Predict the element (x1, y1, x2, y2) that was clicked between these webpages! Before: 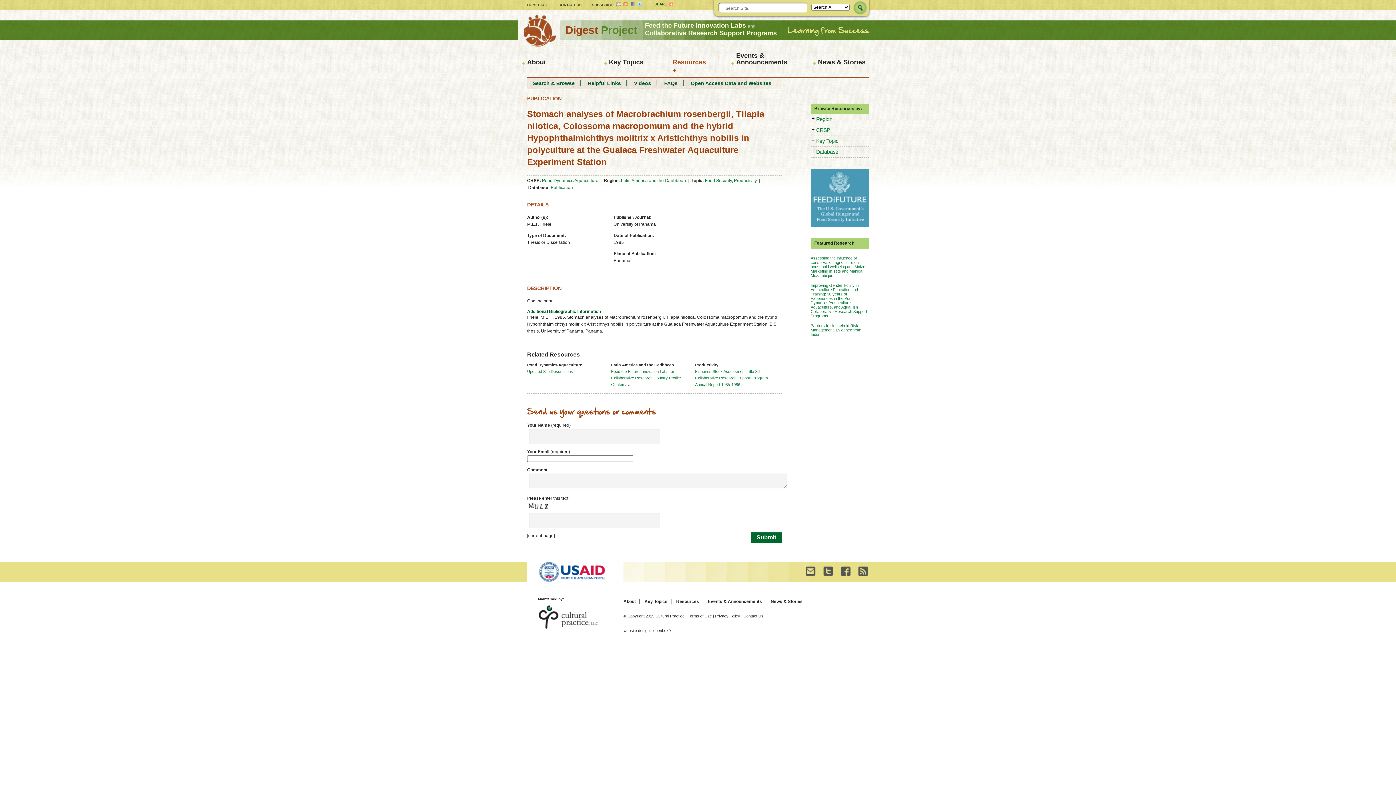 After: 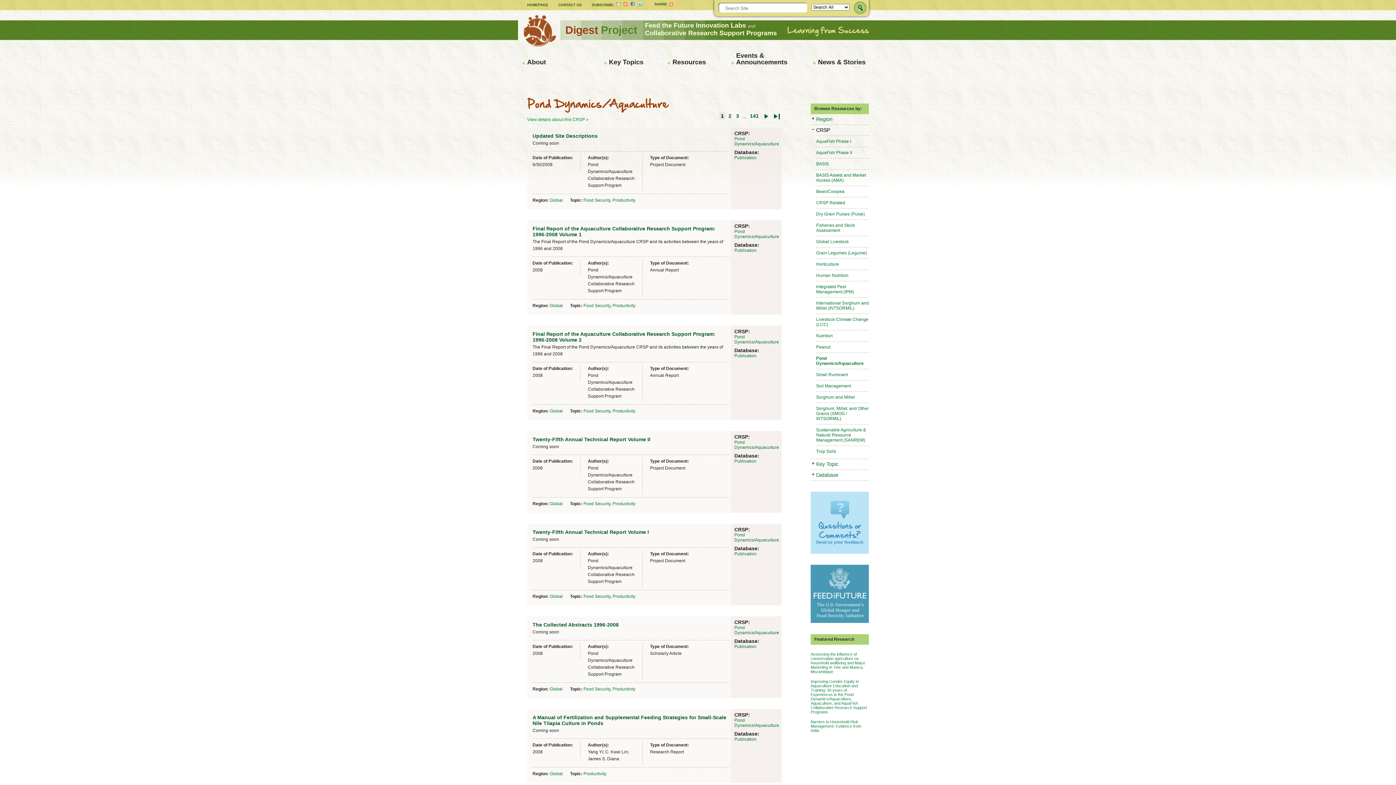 Action: bbox: (542, 178, 598, 183) label: Pond Dynamics/Aquaculture